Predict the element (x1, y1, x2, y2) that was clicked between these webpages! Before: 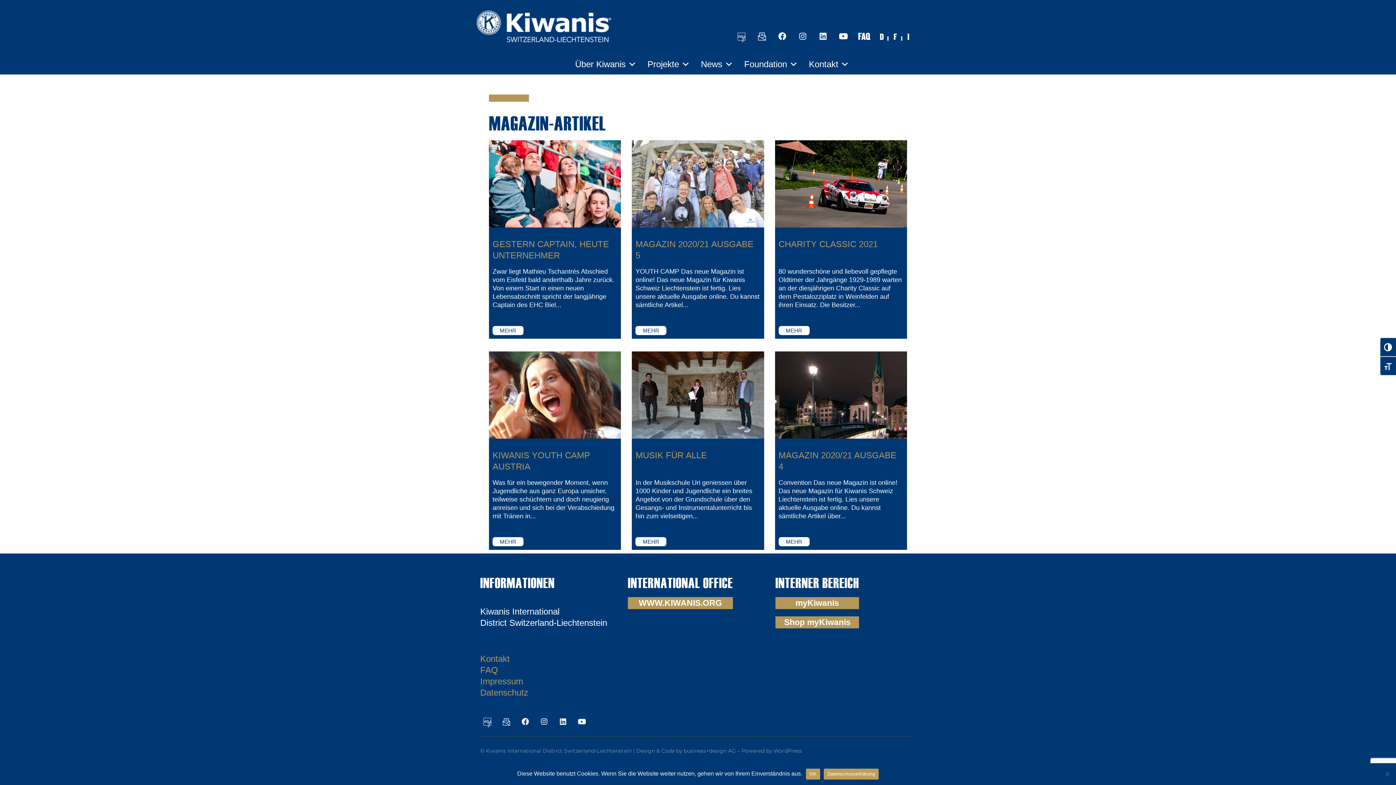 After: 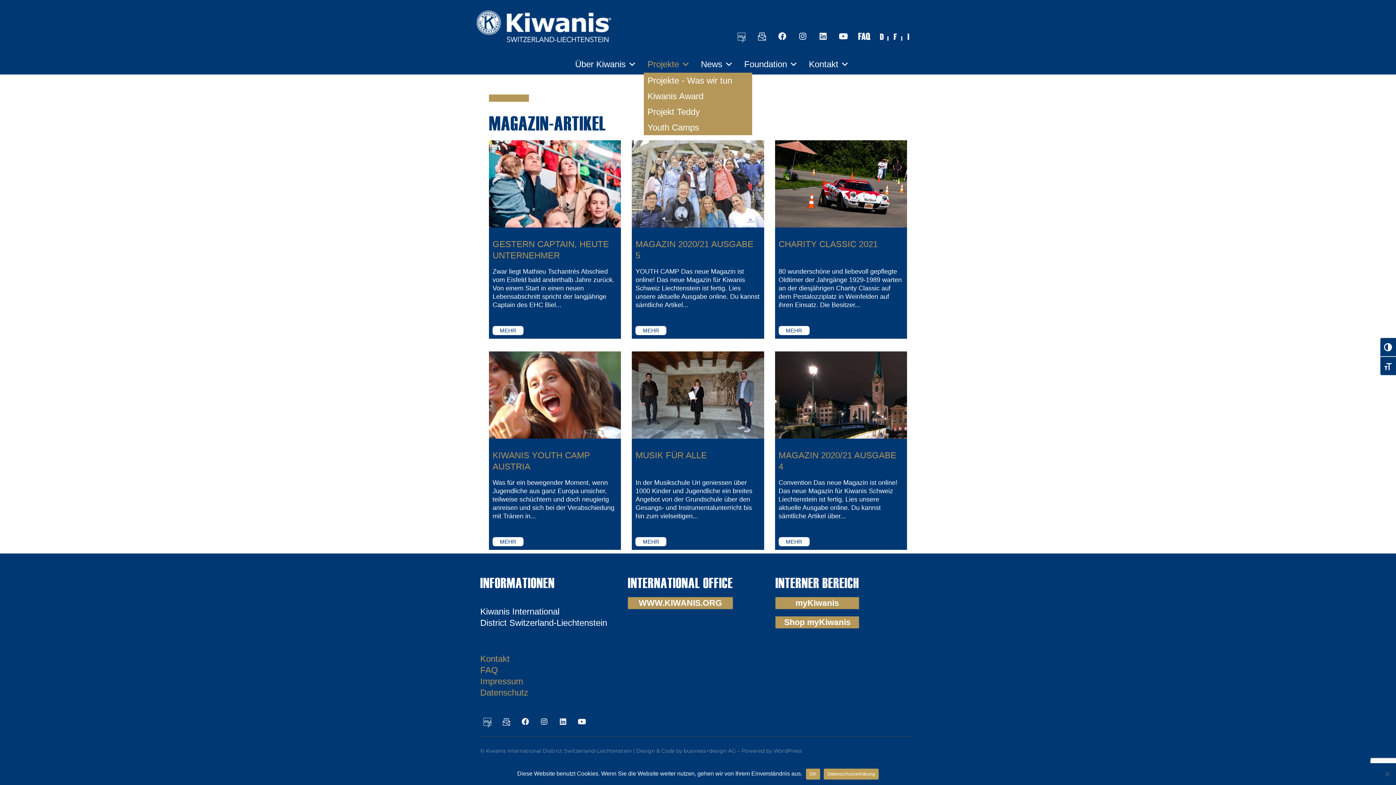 Action: bbox: (643, 56, 694, 72) label: Projekte